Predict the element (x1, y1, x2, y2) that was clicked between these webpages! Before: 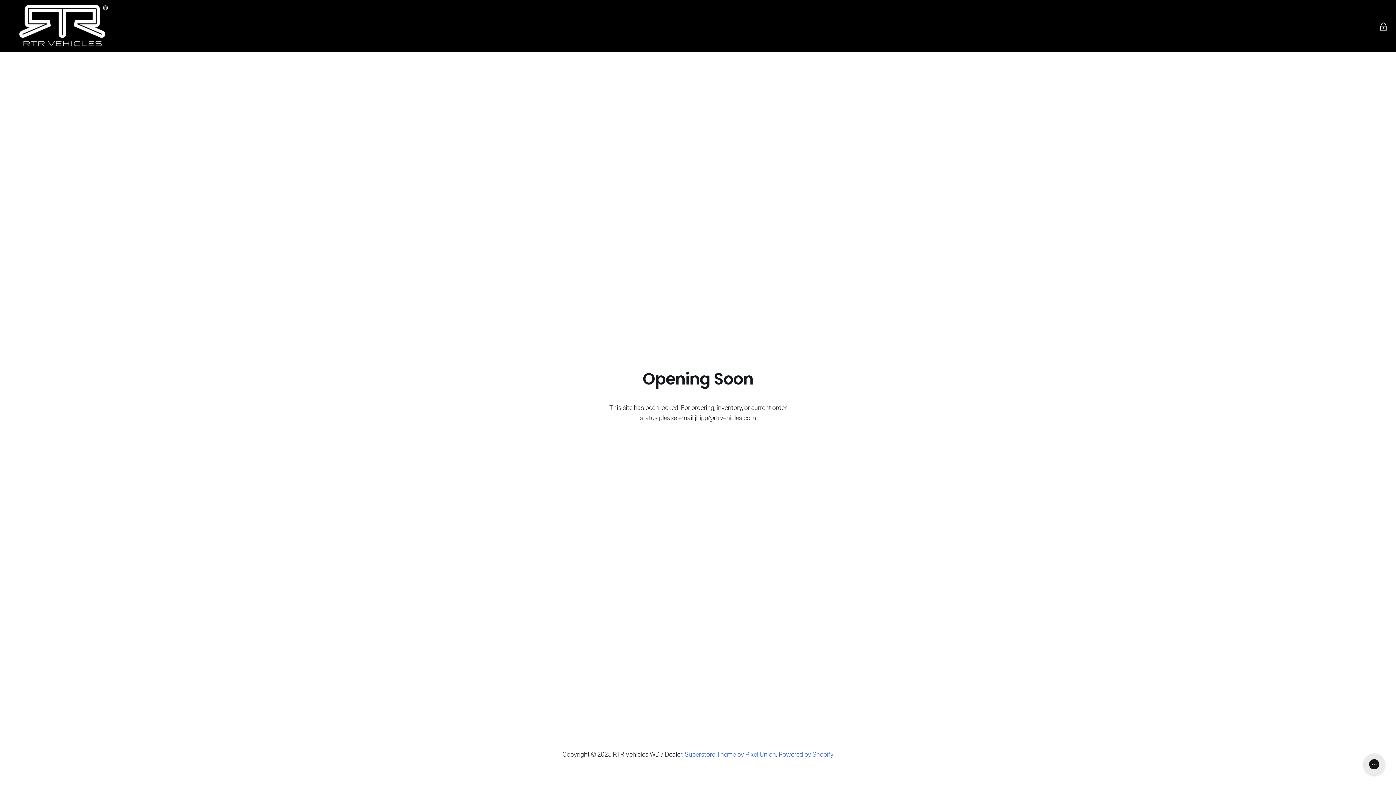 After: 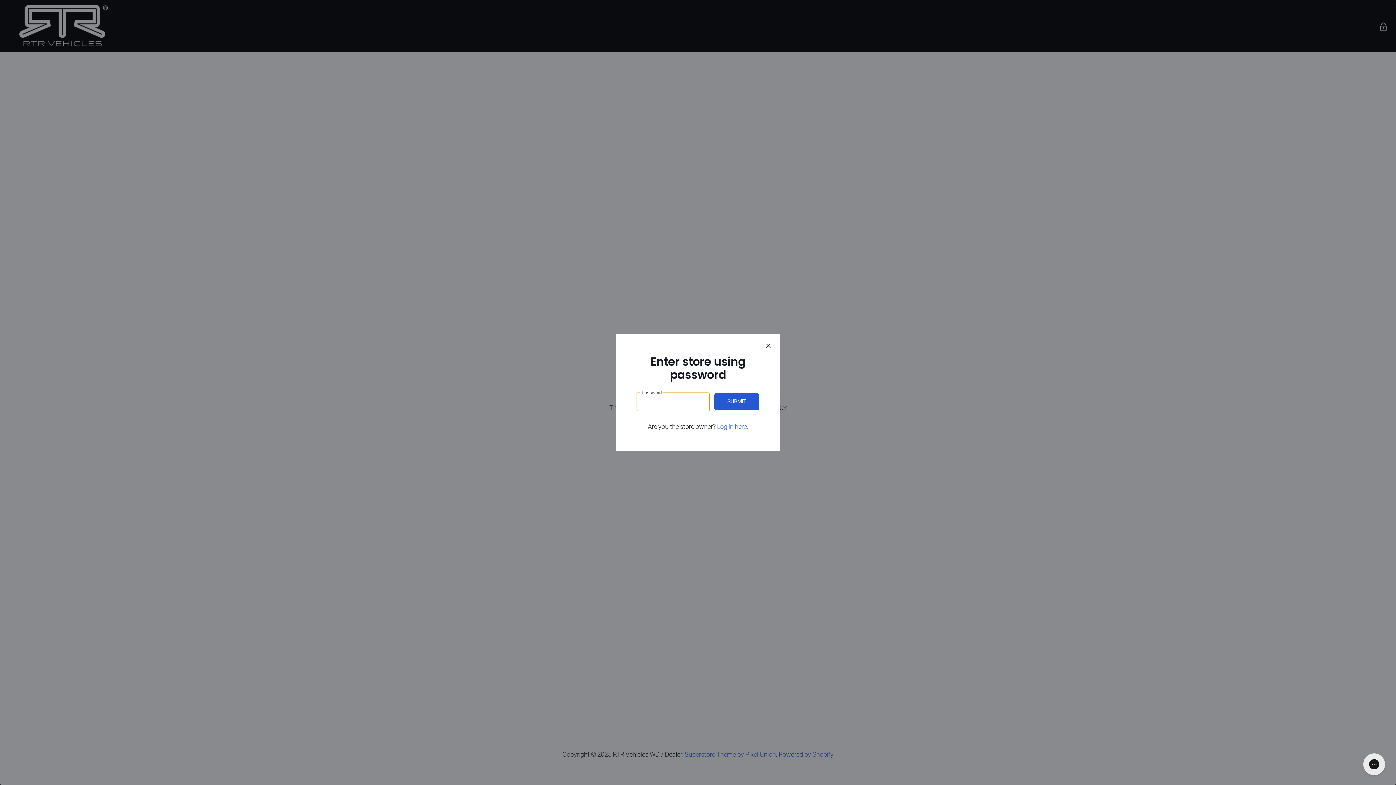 Action: bbox: (1376, 19, 1390, 33) label: Enter store using password